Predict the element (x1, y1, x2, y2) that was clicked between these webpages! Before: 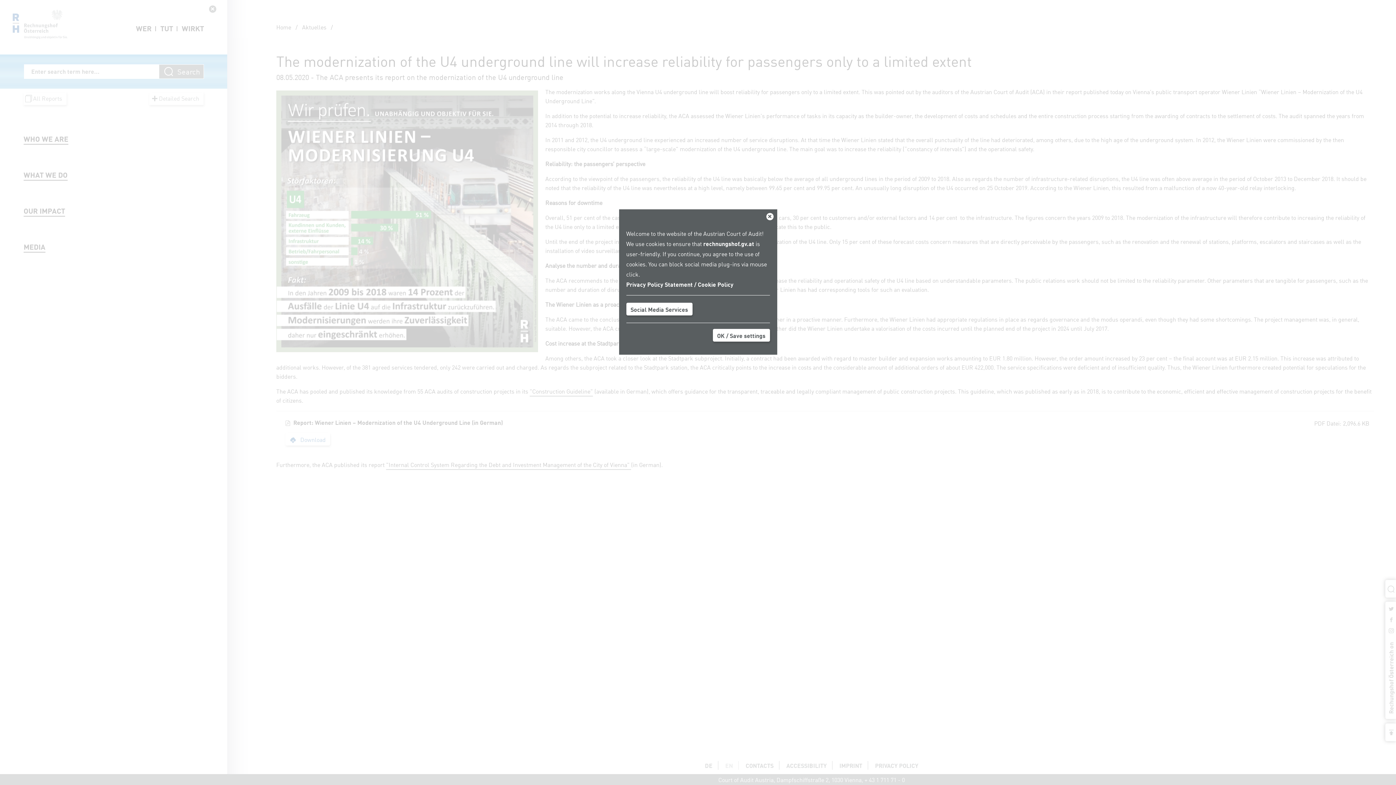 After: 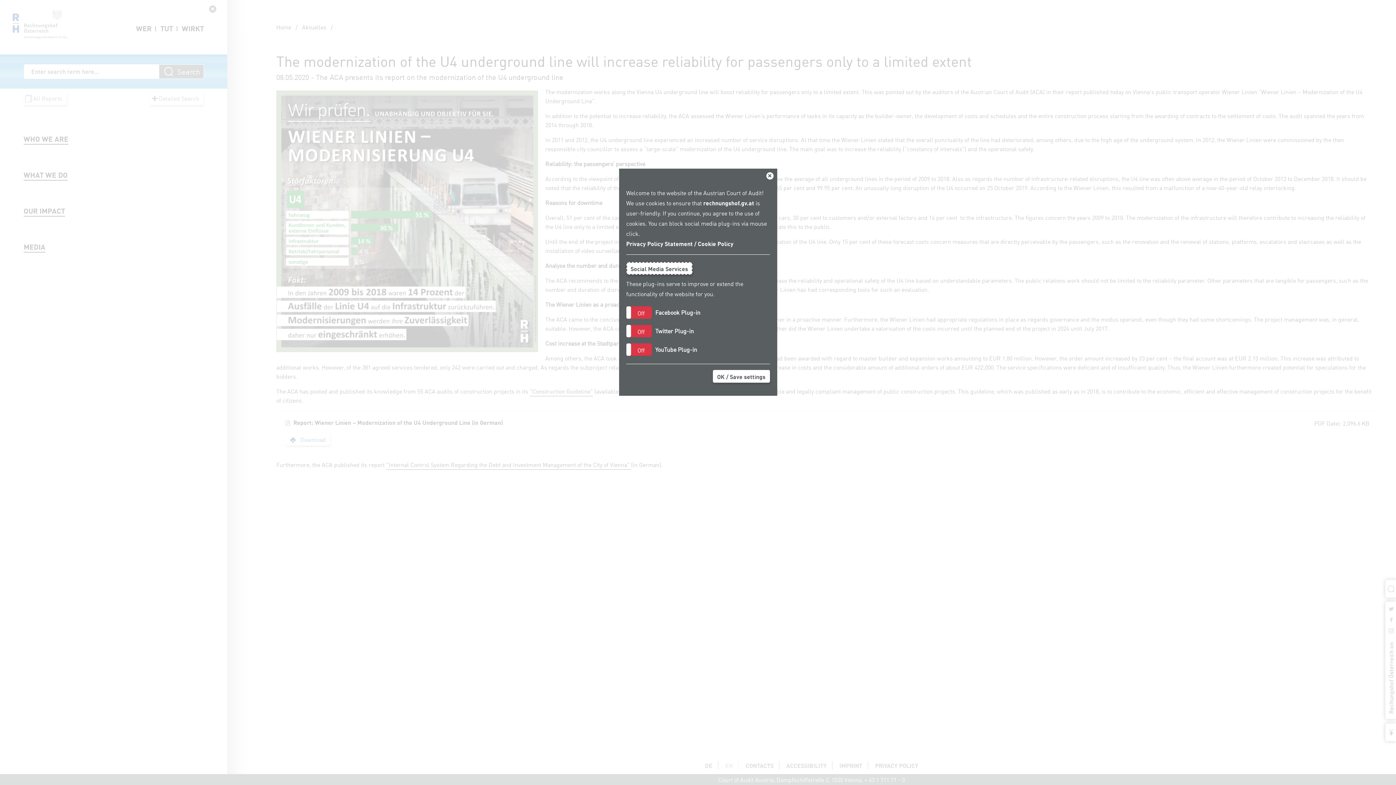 Action: bbox: (626, 302, 692, 315) label: Social Media Services